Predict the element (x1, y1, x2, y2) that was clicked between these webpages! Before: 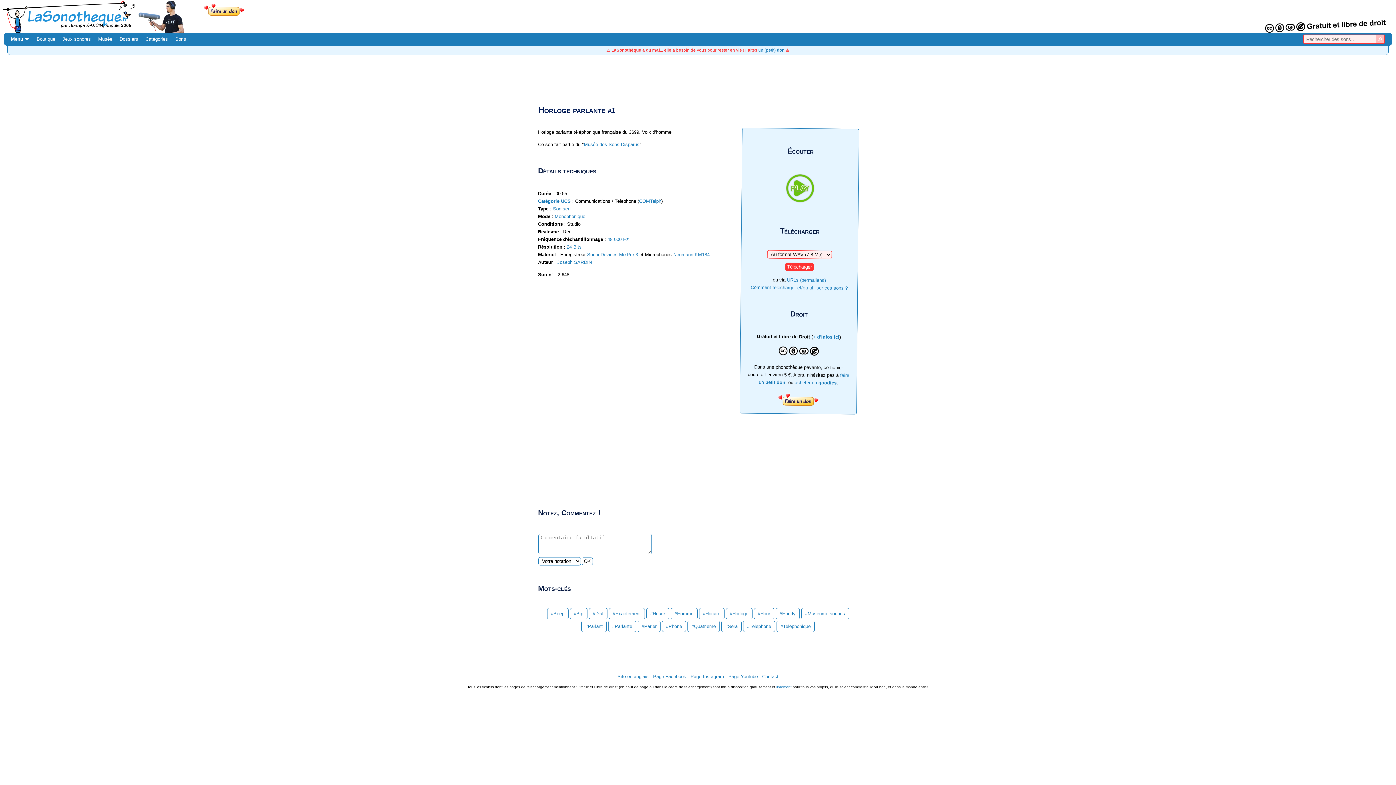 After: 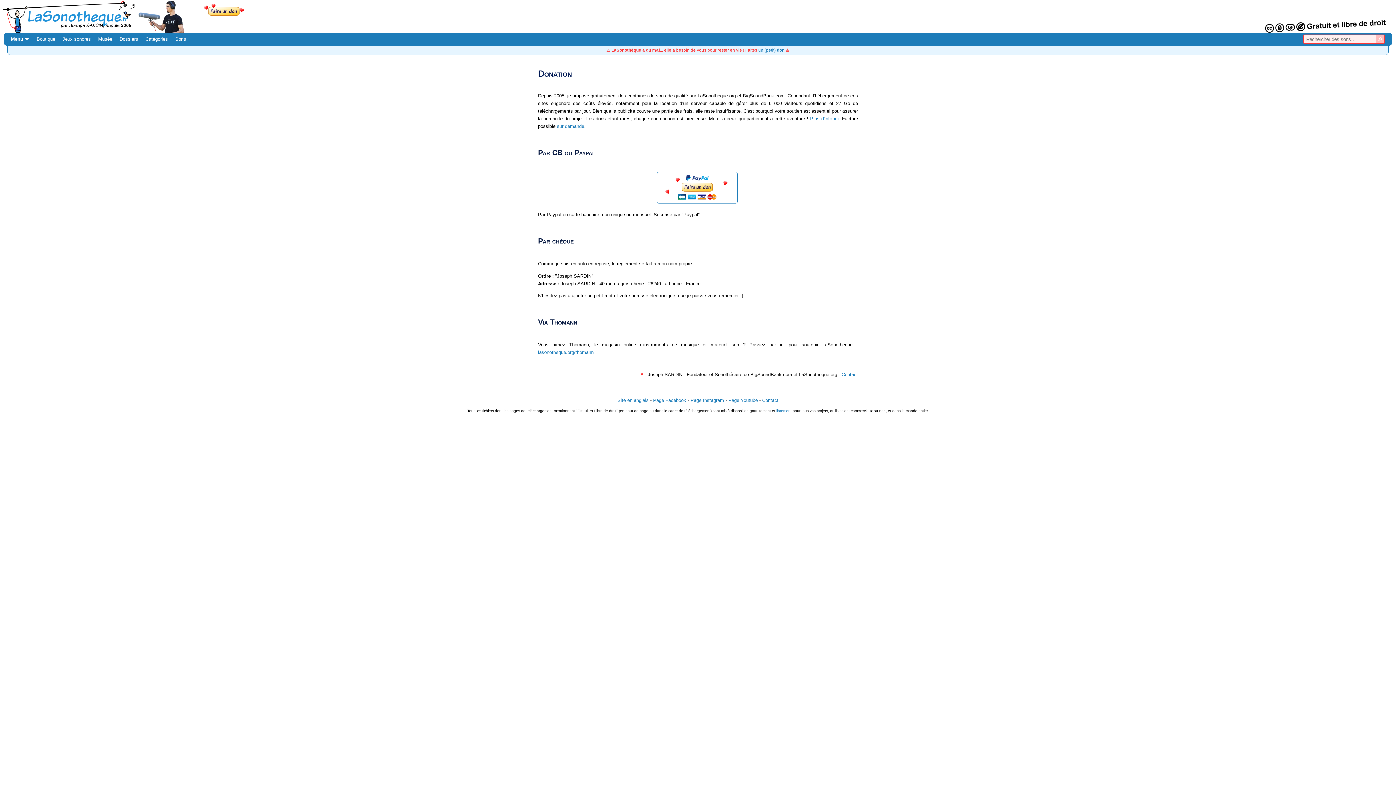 Action: bbox: (776, 407, 820, 412)